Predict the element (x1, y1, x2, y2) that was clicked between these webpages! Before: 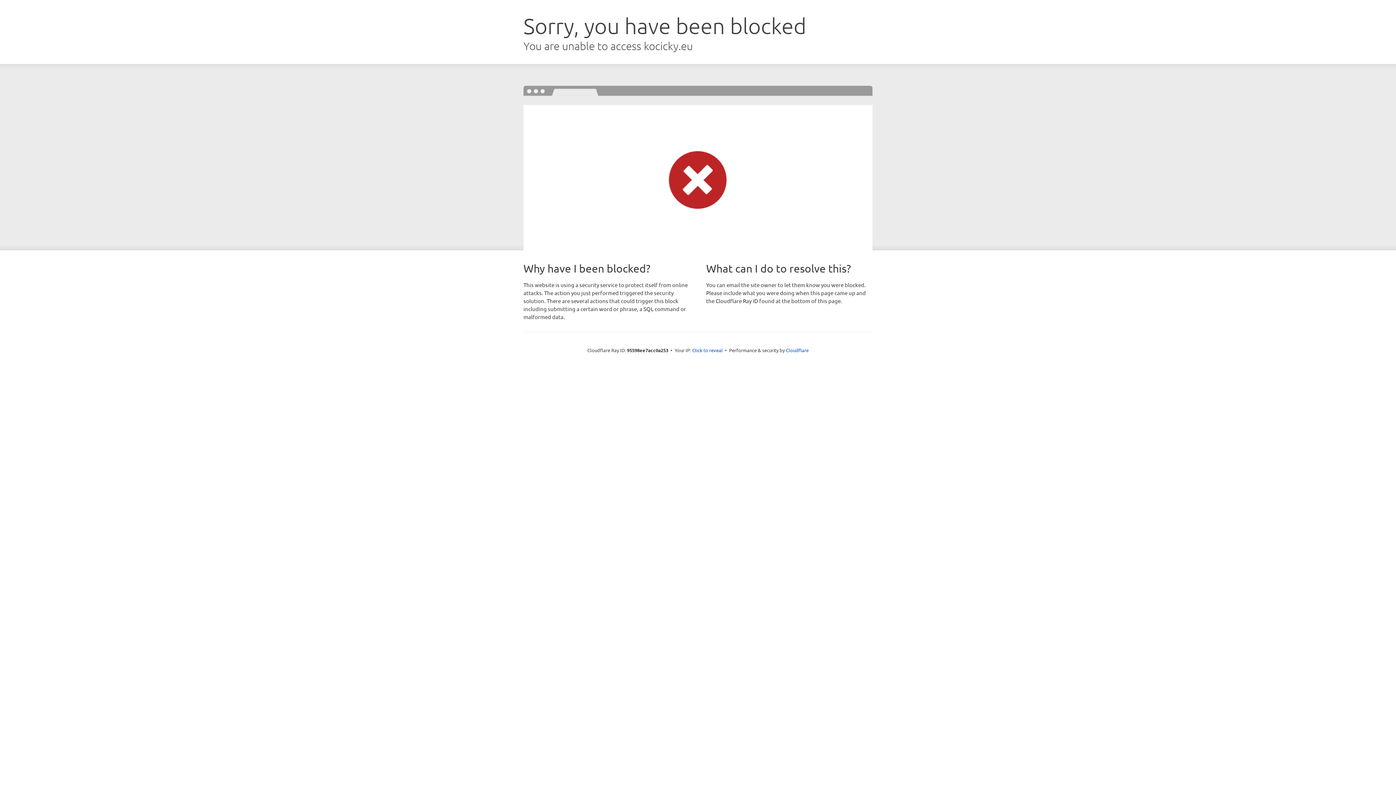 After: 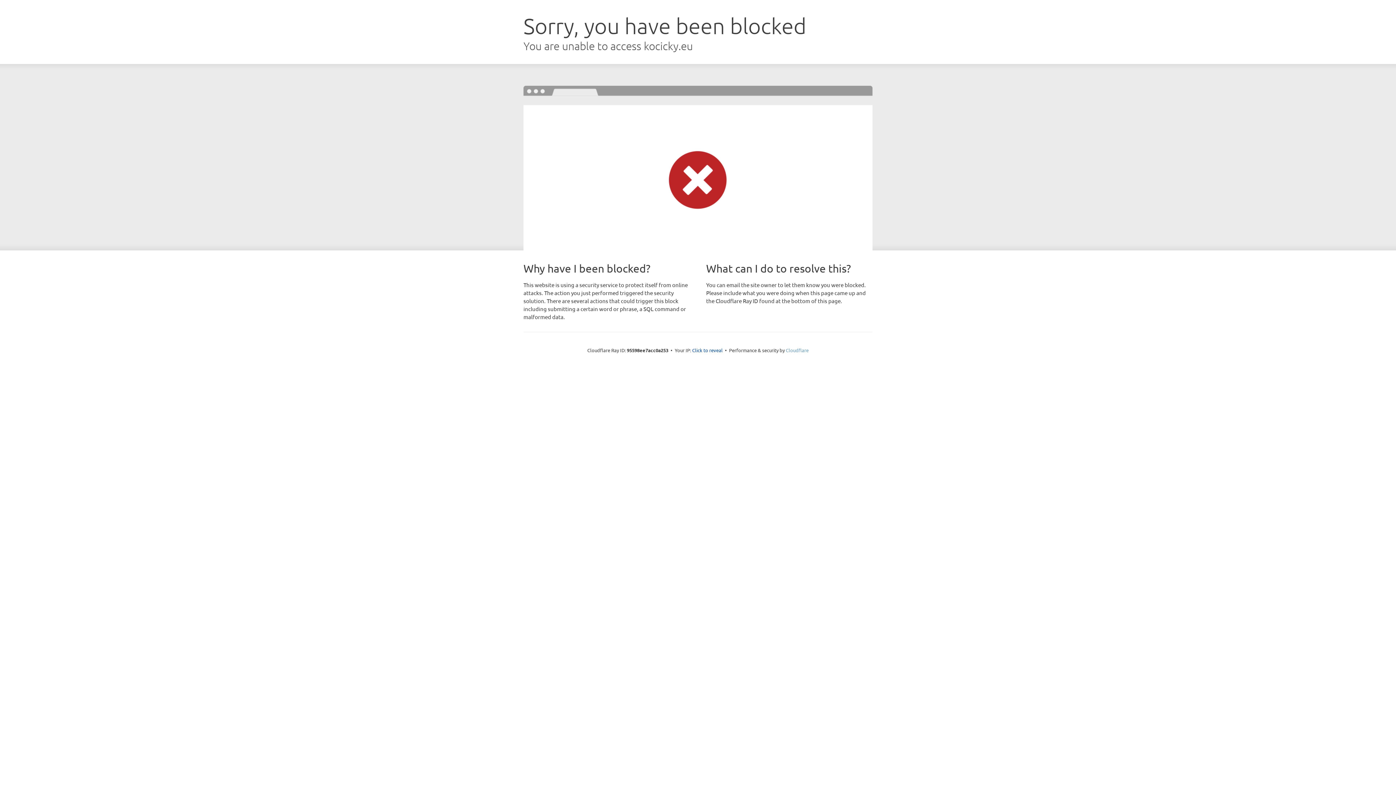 Action: bbox: (786, 347, 808, 353) label: Cloudflare